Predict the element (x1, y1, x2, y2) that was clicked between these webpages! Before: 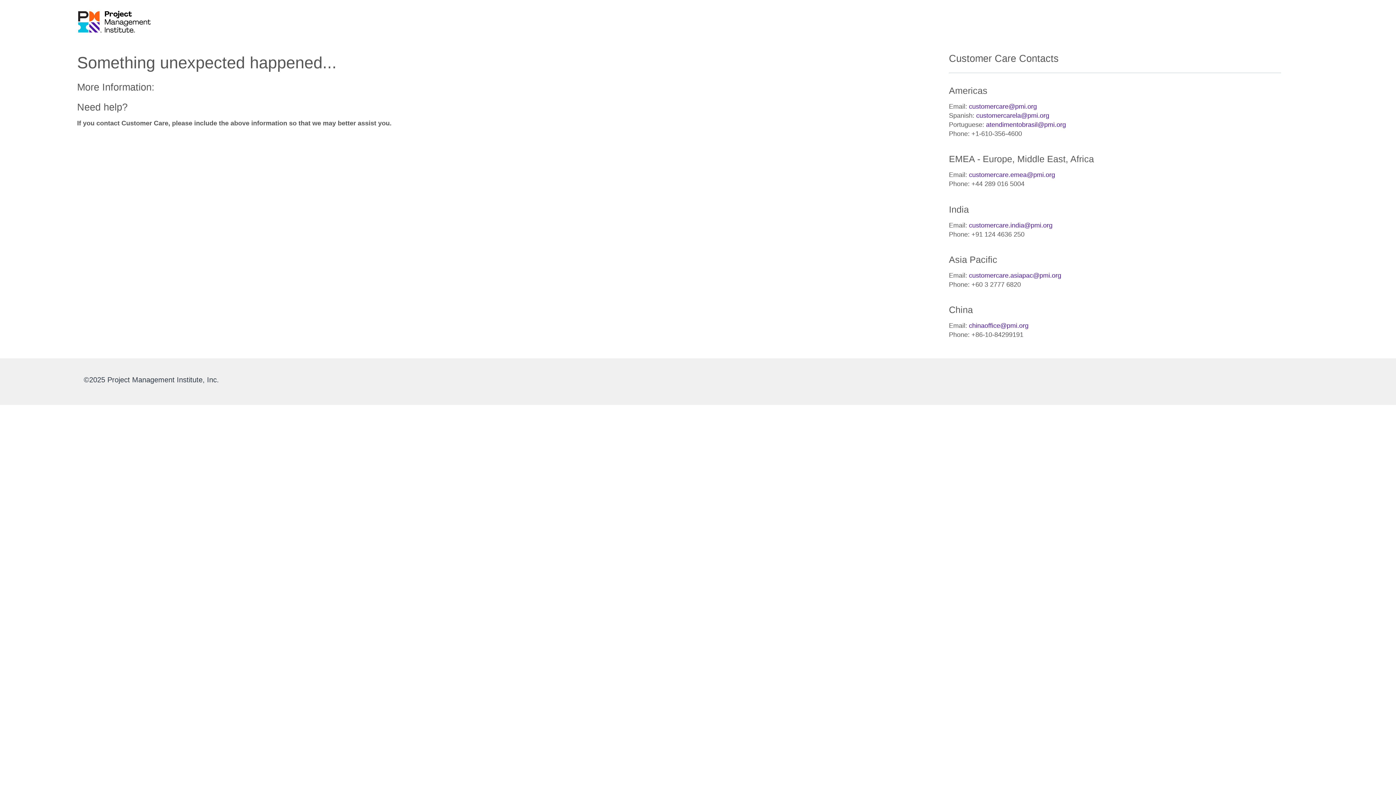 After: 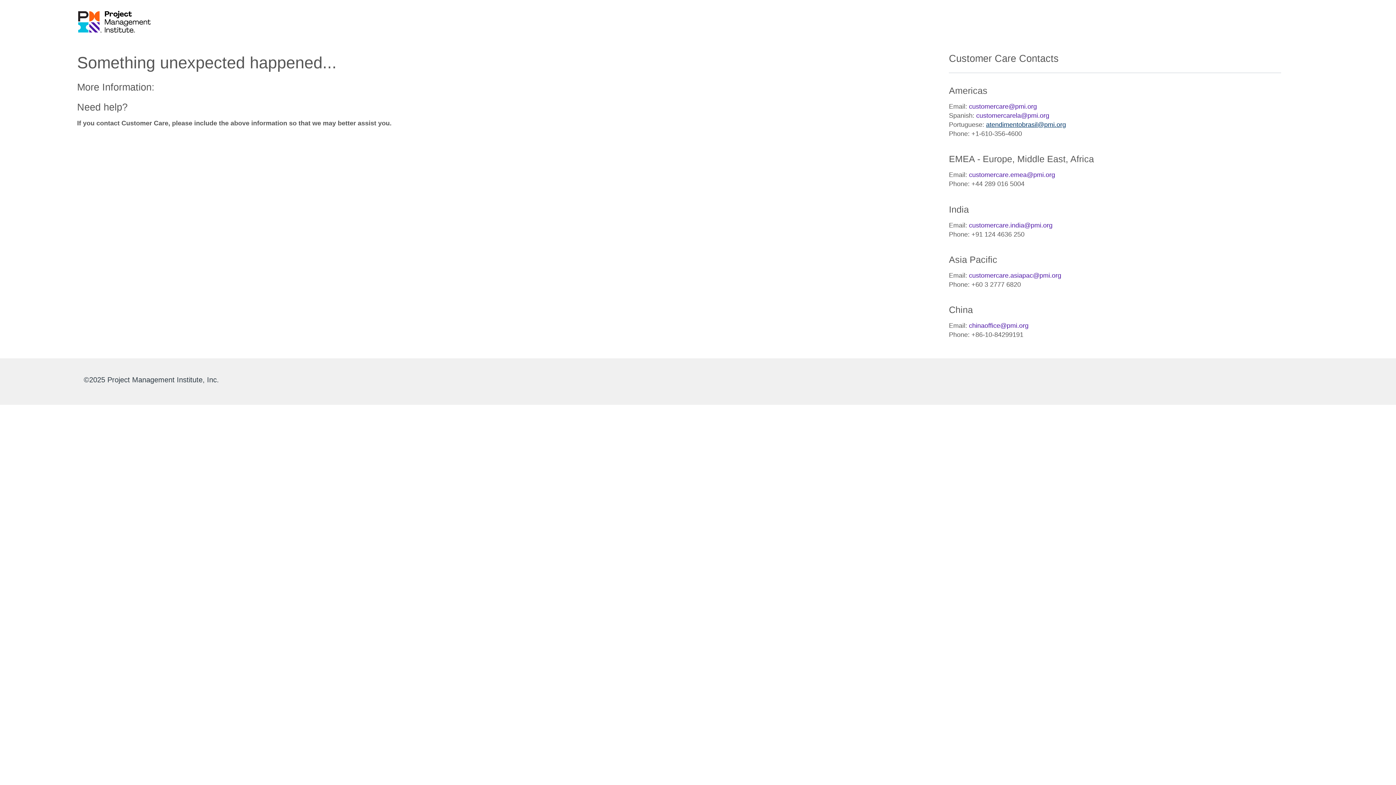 Action: label: atendimentobrasil@pmi.org bbox: (986, 121, 1066, 128)